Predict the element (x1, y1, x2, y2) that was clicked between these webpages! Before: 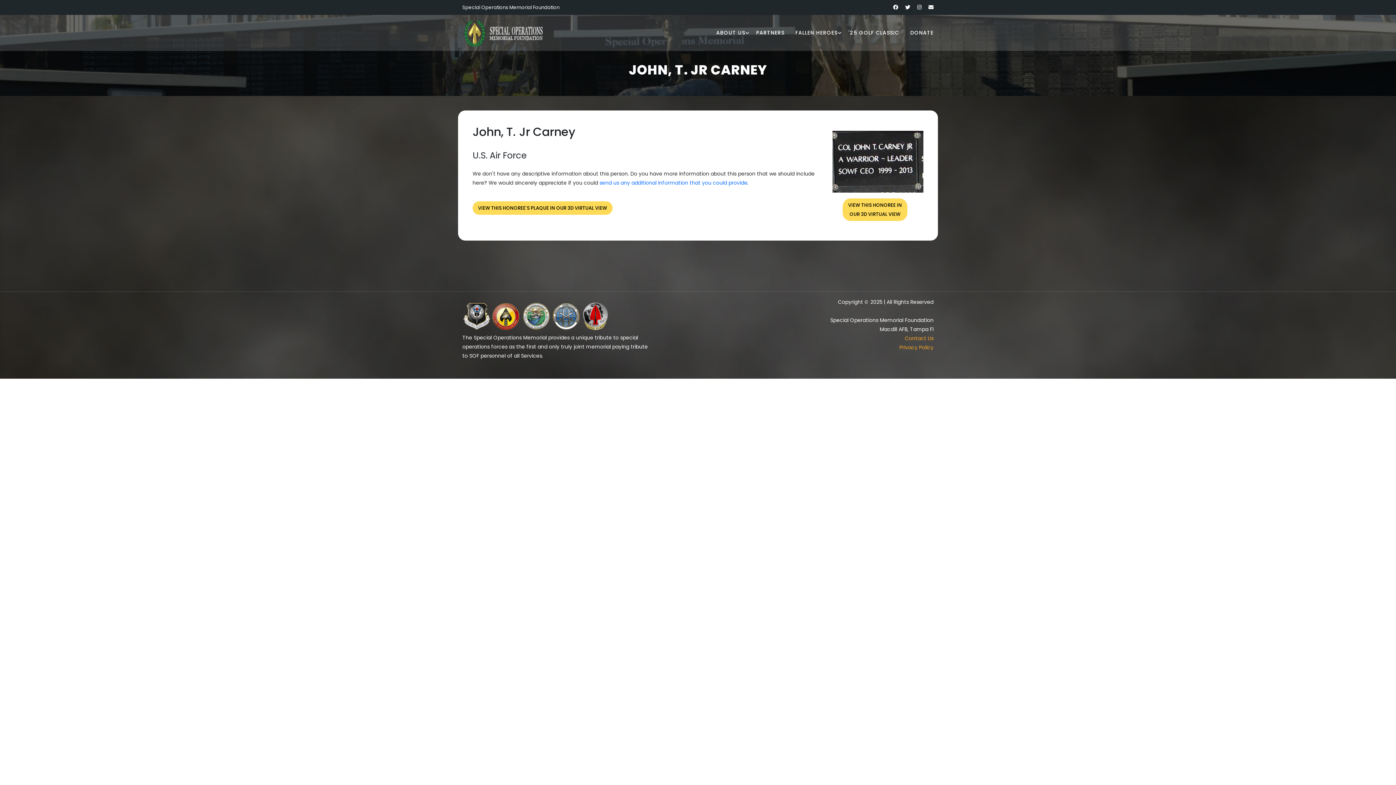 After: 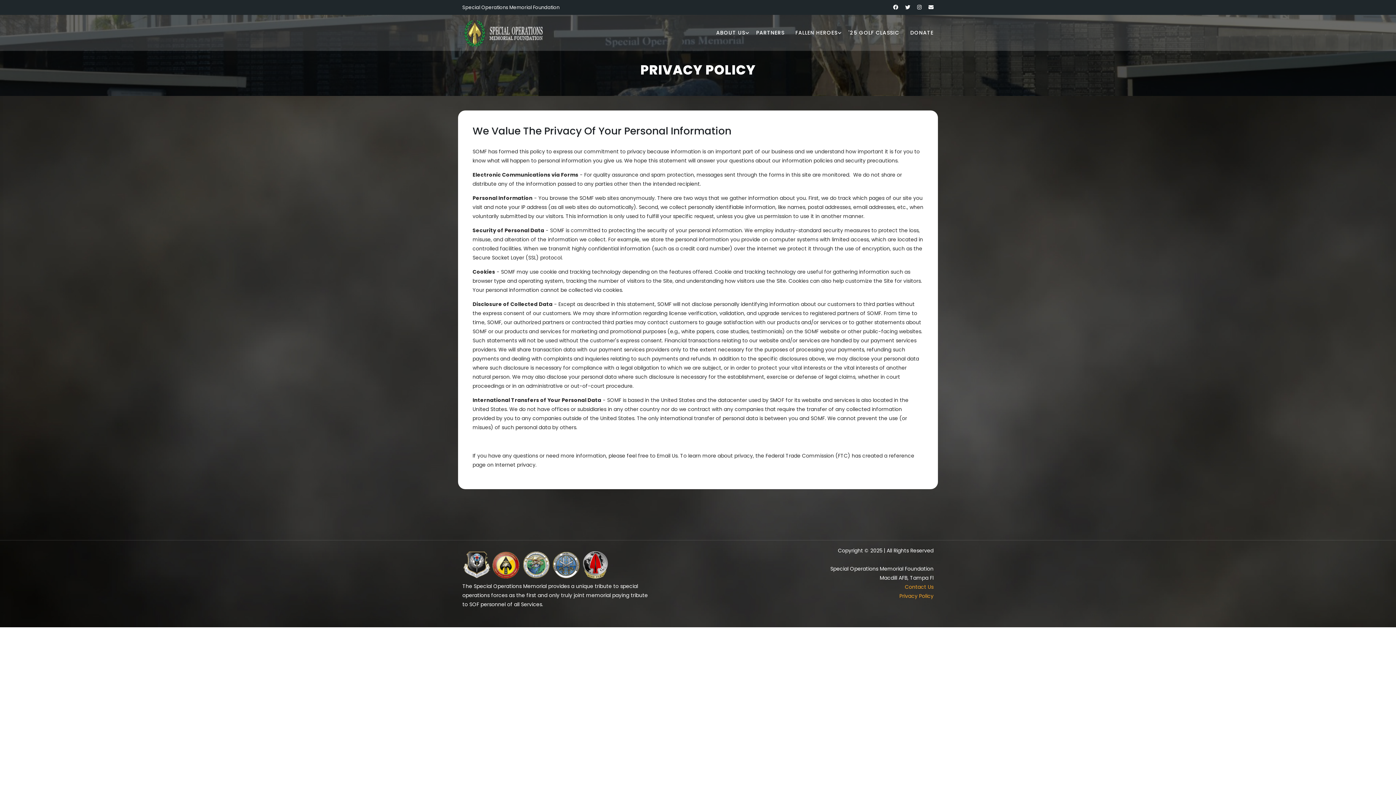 Action: bbox: (899, 343, 933, 351) label: Privacy Policy